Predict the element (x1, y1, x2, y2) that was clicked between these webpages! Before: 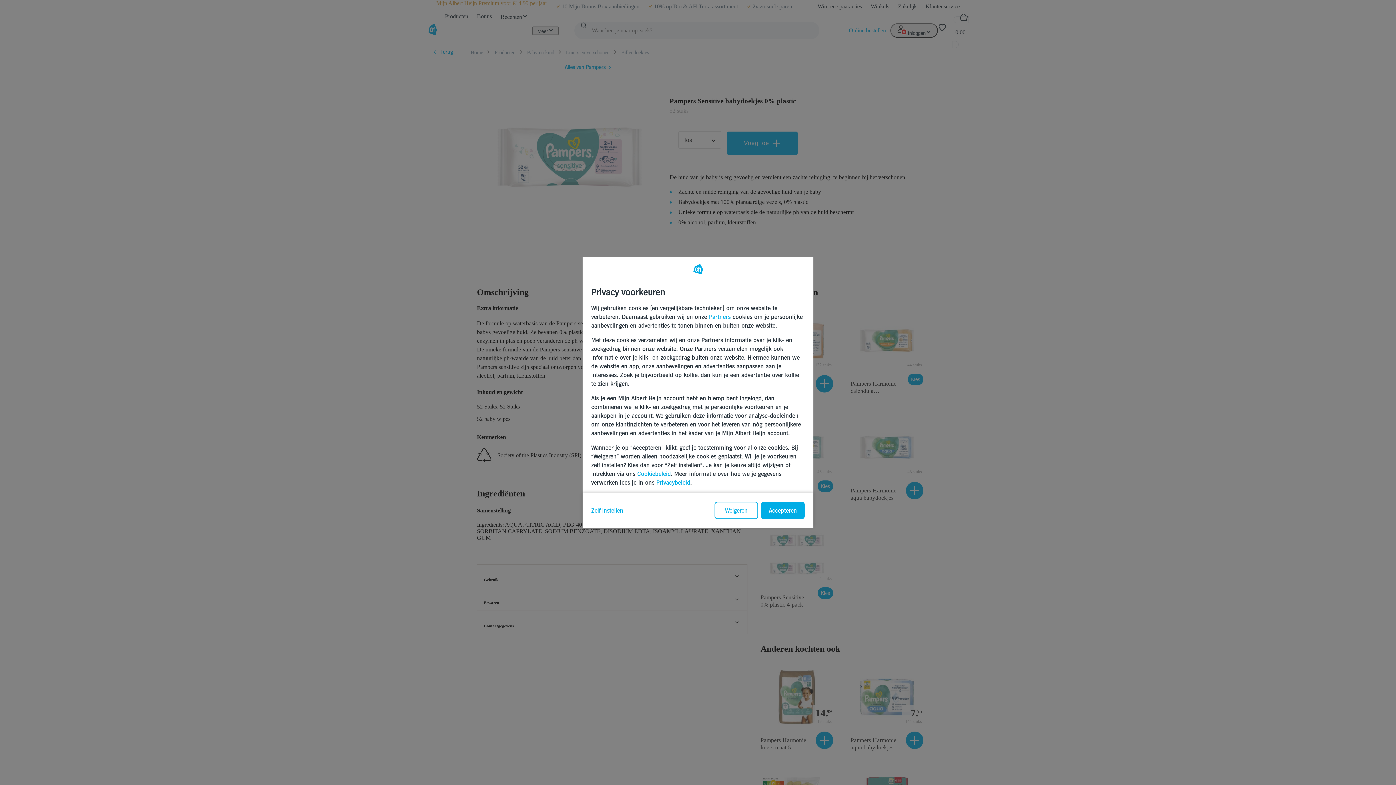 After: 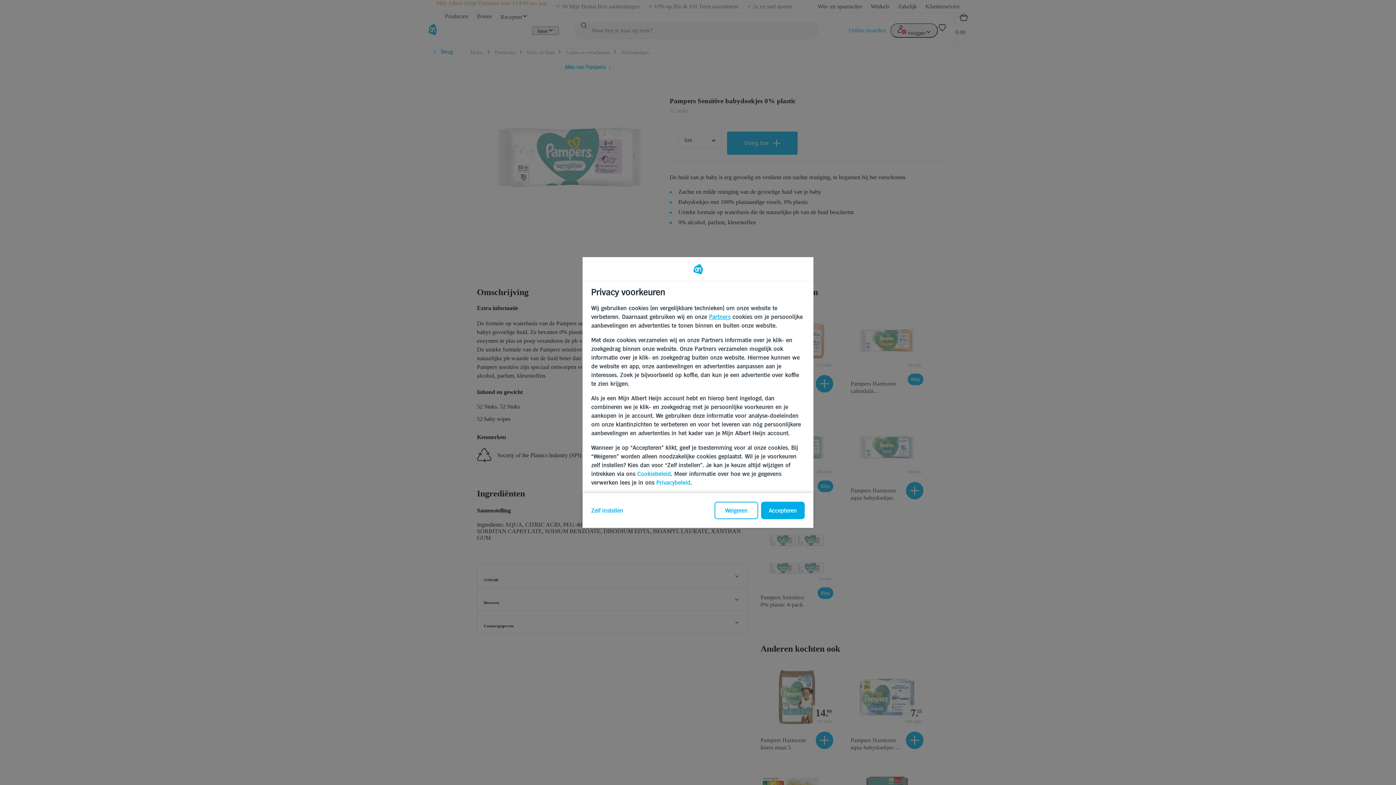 Action: bbox: (709, 313, 730, 320) label: Partners